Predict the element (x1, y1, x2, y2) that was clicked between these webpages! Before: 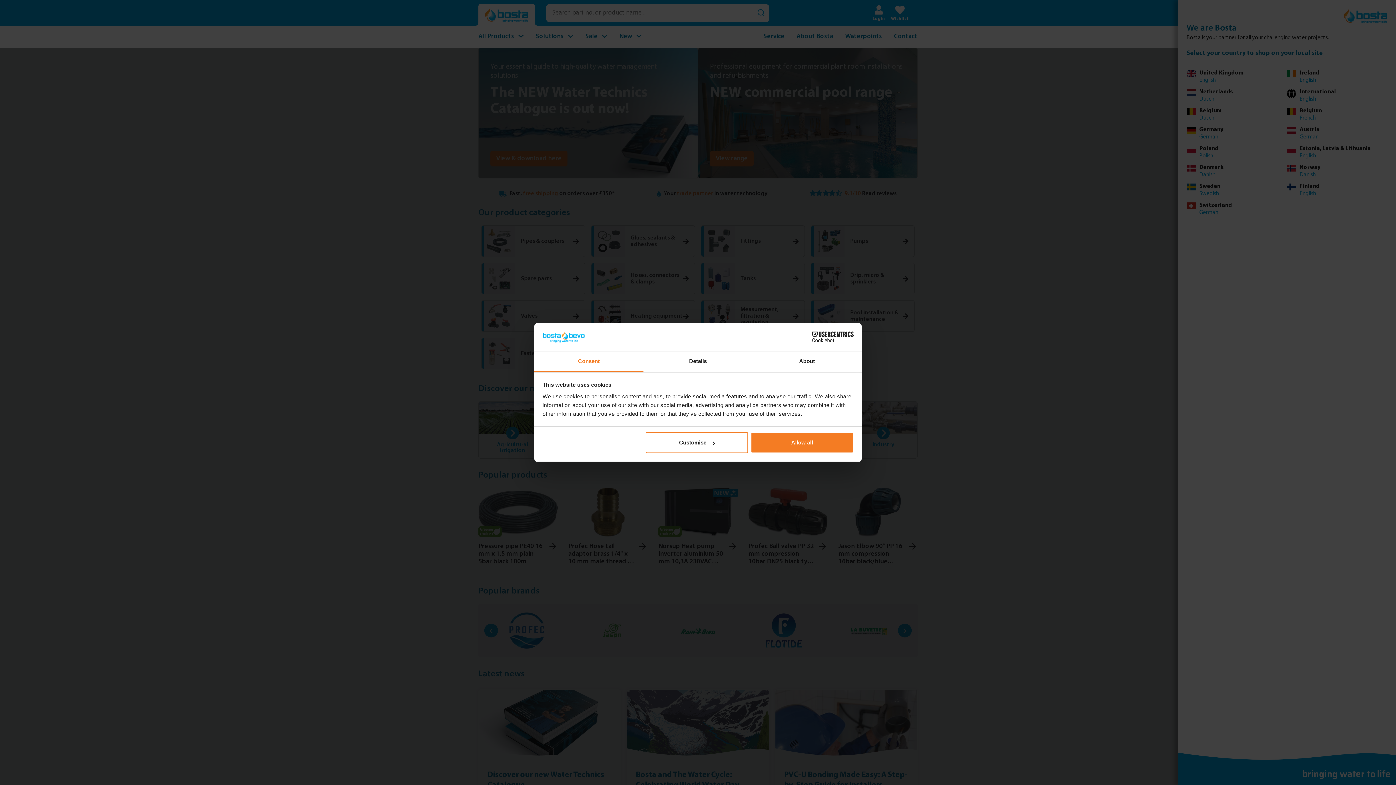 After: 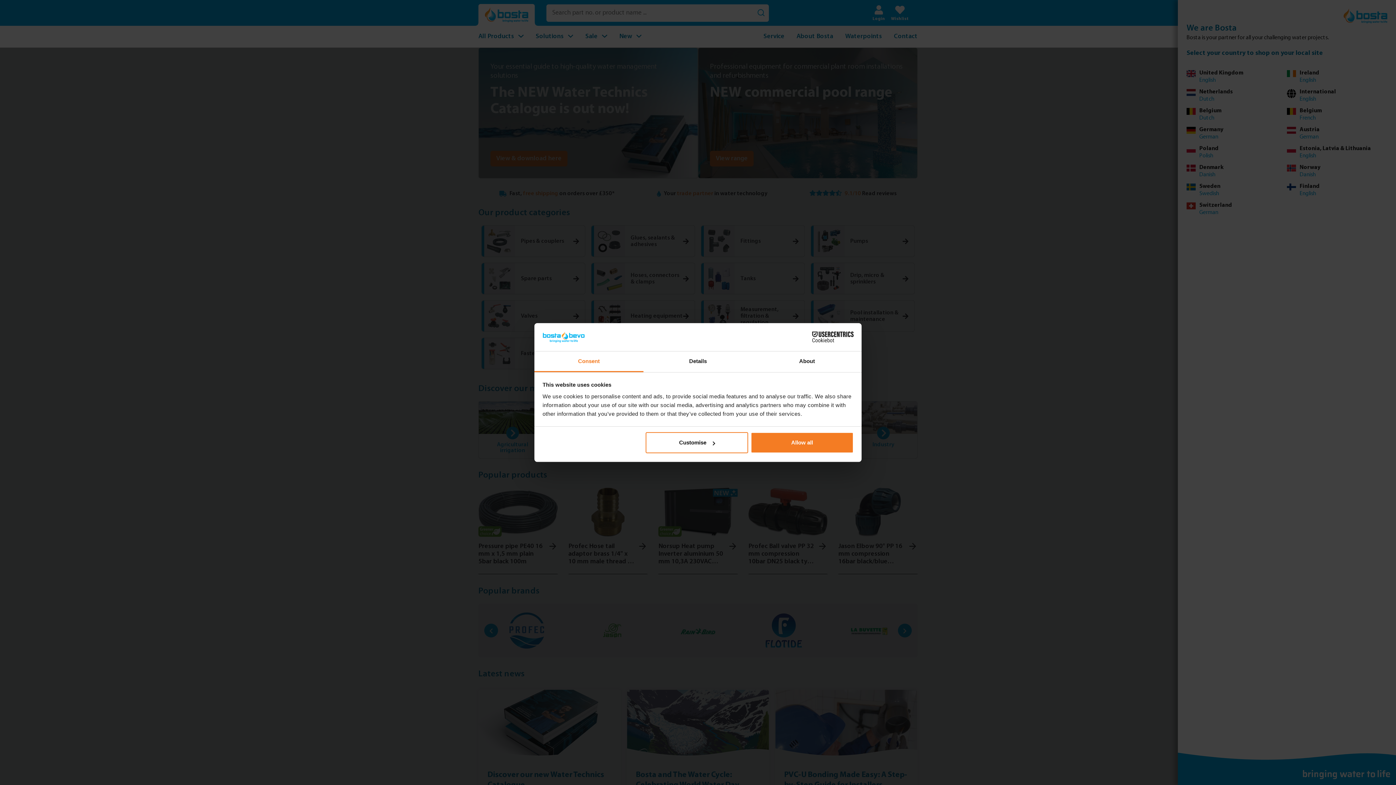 Action: bbox: (534, 351, 643, 372) label: Consent